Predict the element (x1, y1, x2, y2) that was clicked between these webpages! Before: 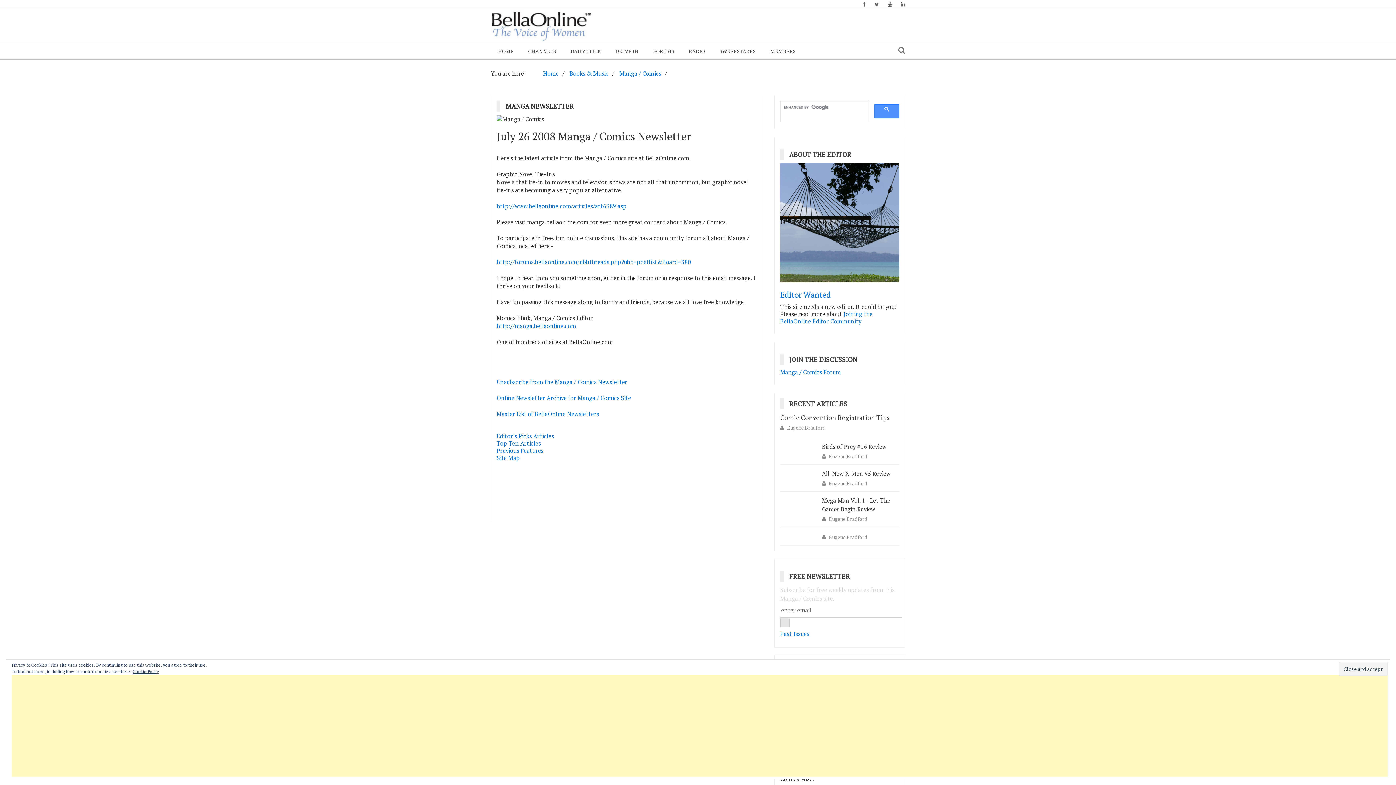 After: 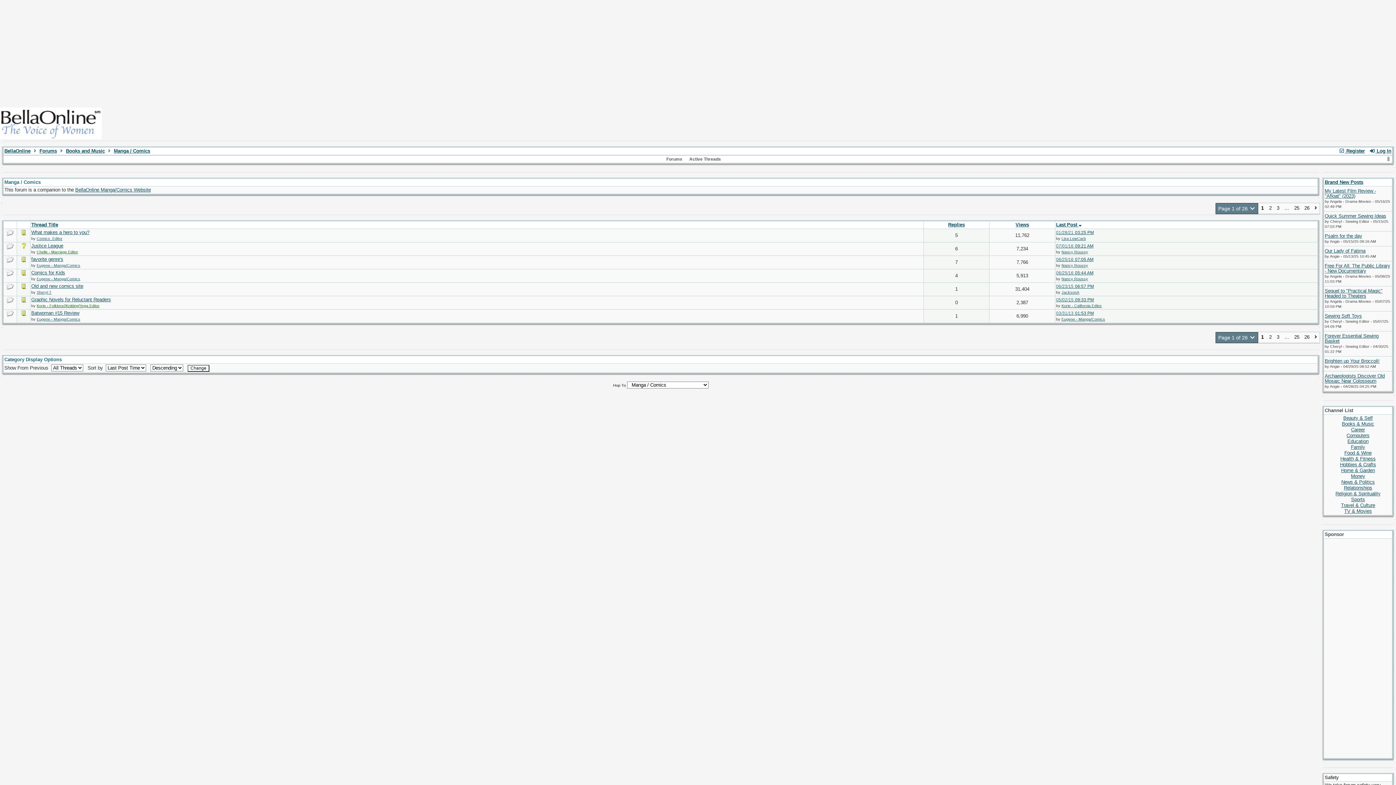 Action: label: Manga / Comics Forum bbox: (780, 368, 841, 376)